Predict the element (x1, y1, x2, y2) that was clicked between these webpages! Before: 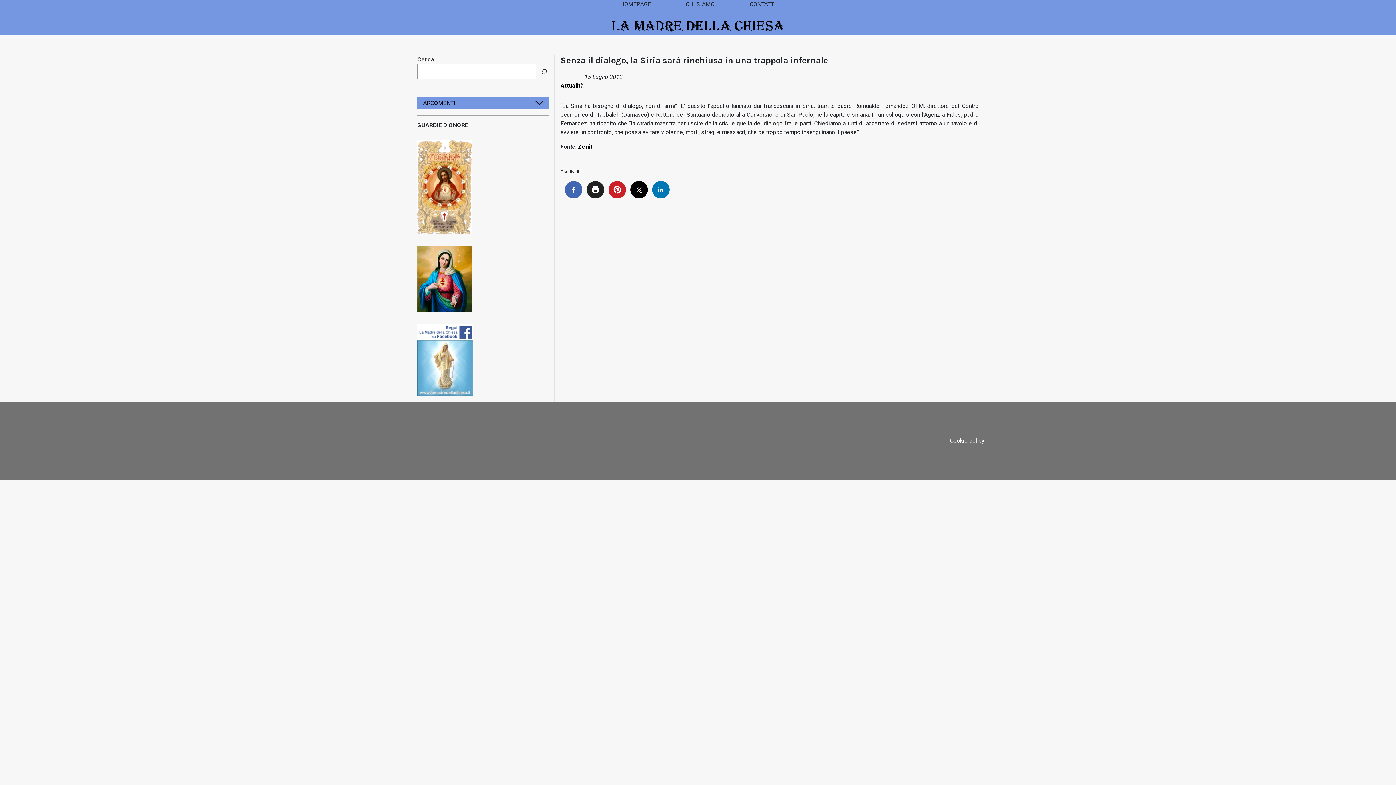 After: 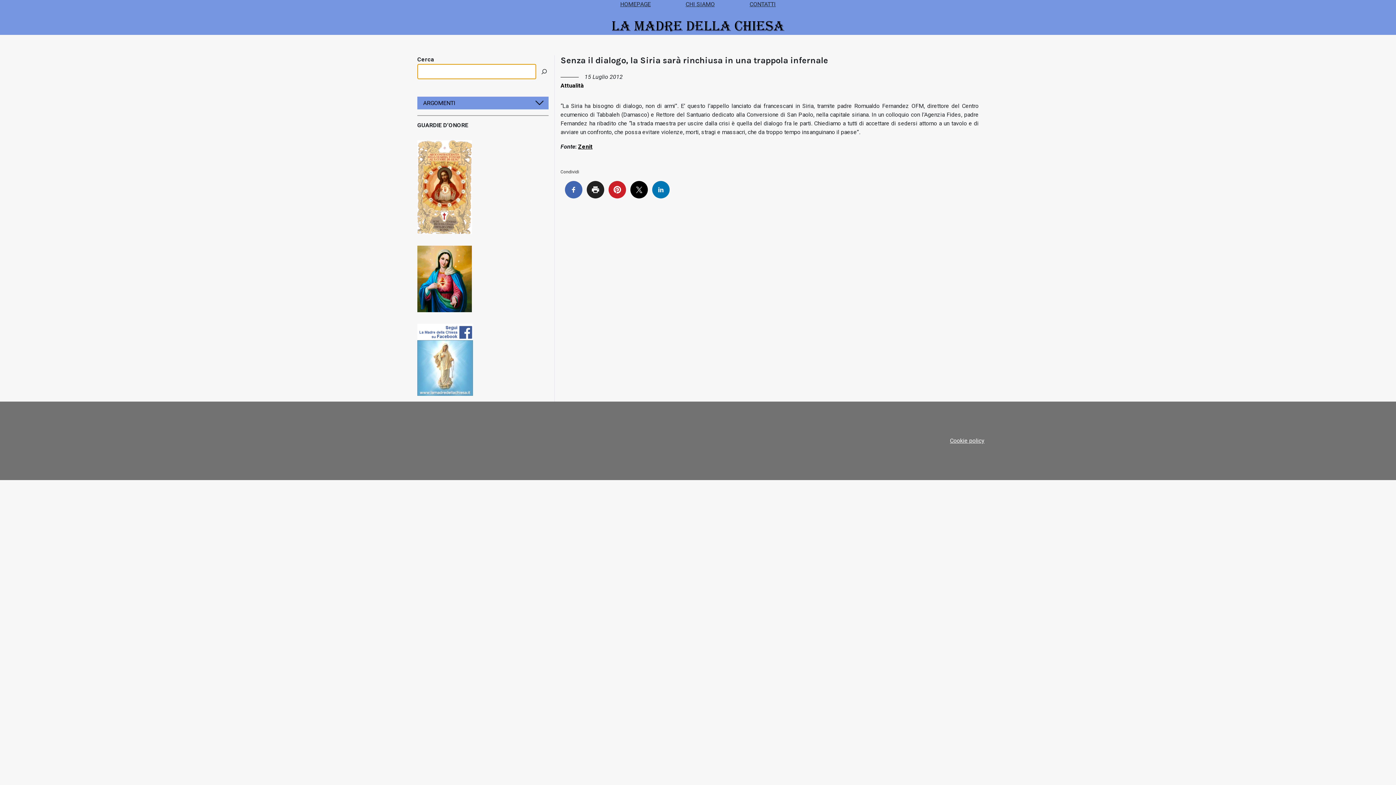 Action: label: Cerca bbox: (540, 64, 548, 79)